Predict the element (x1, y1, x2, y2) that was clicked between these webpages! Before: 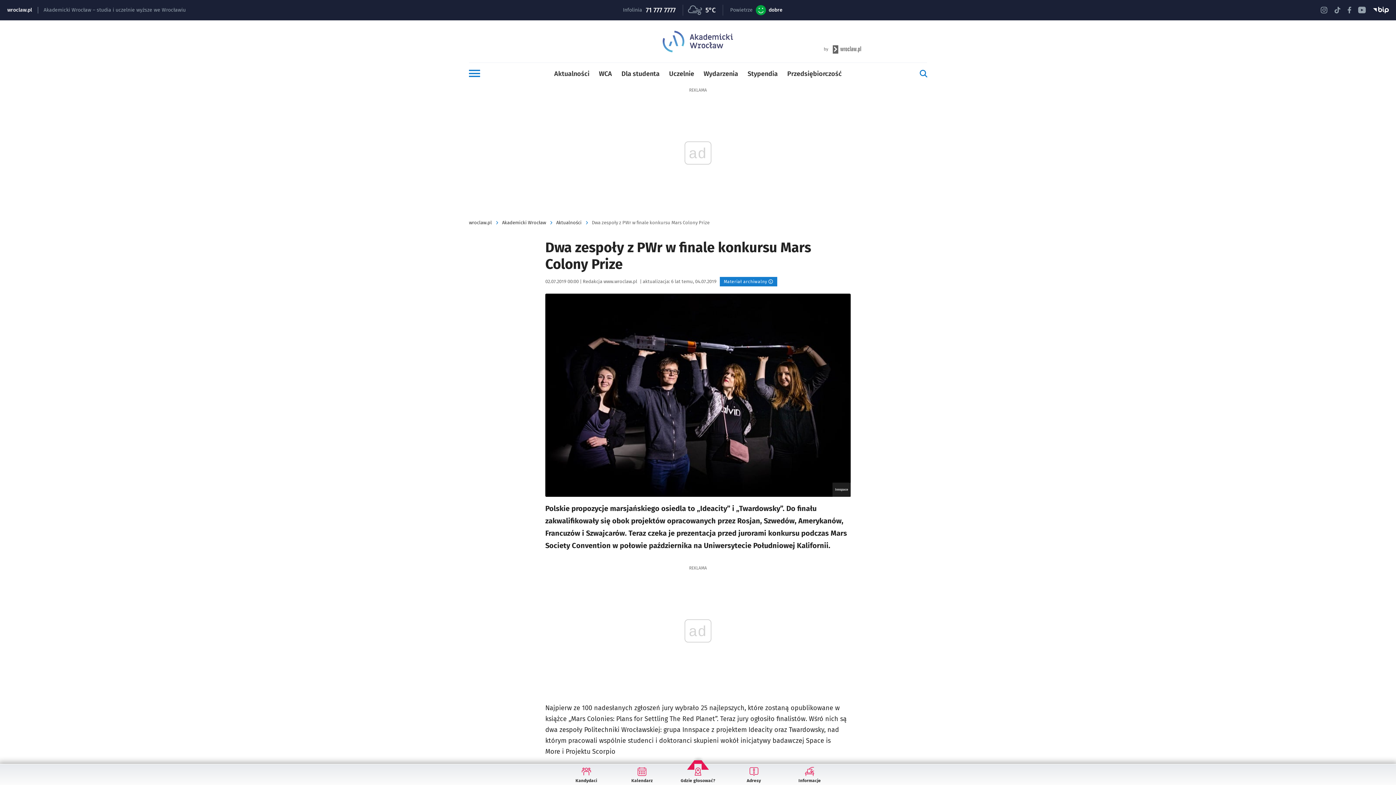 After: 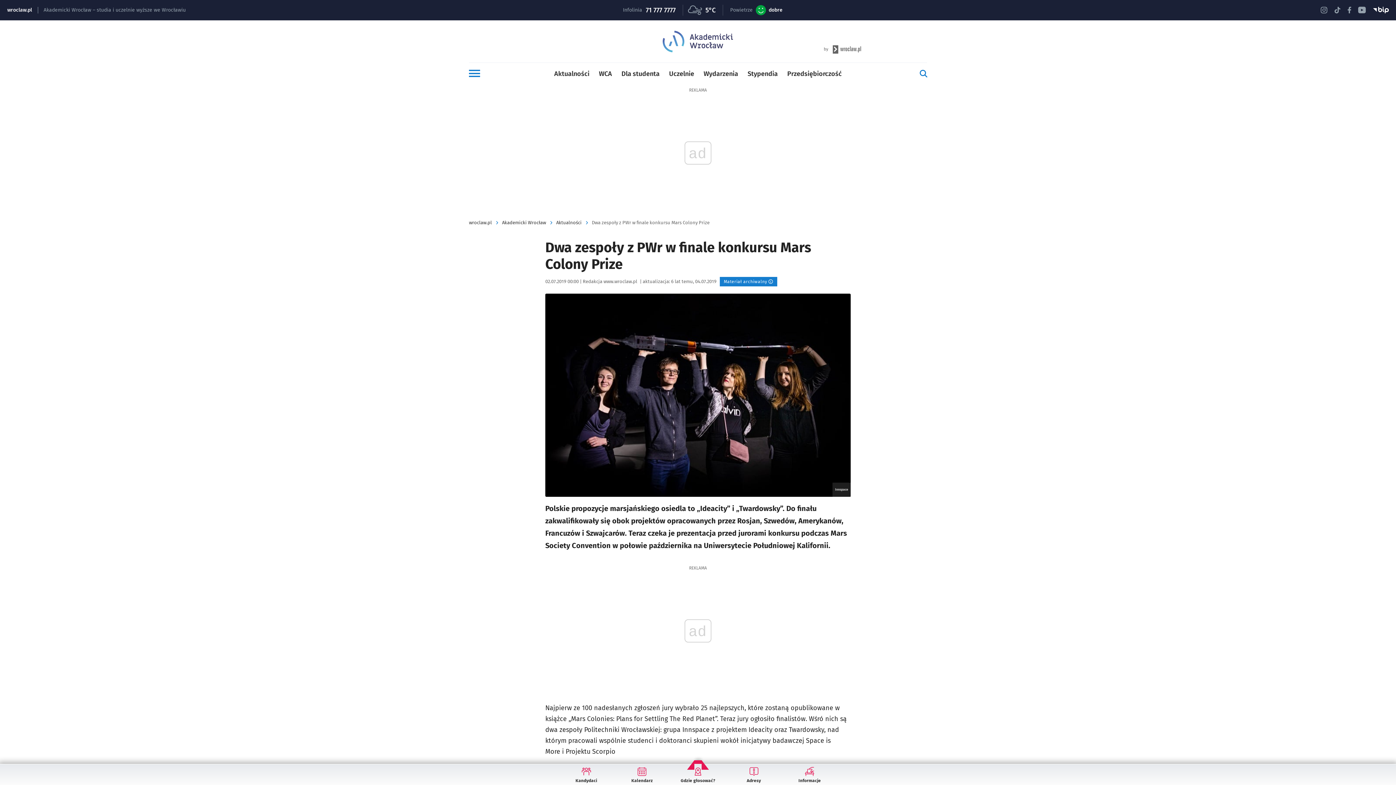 Action: label: Profil na portalu instagram serwisu wroclaw.pl - otwiera się w nowej karcie bbox: (1321, 6, 1327, 13)